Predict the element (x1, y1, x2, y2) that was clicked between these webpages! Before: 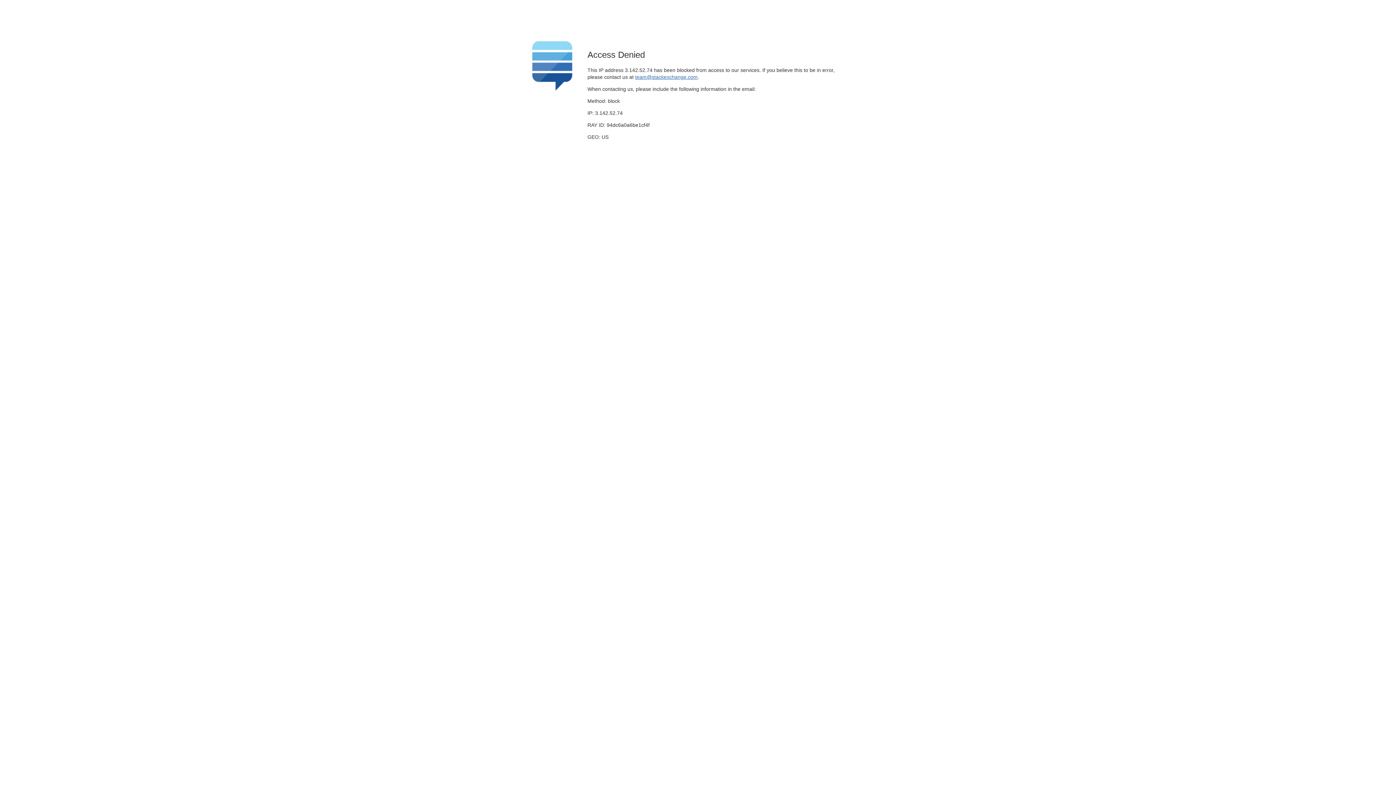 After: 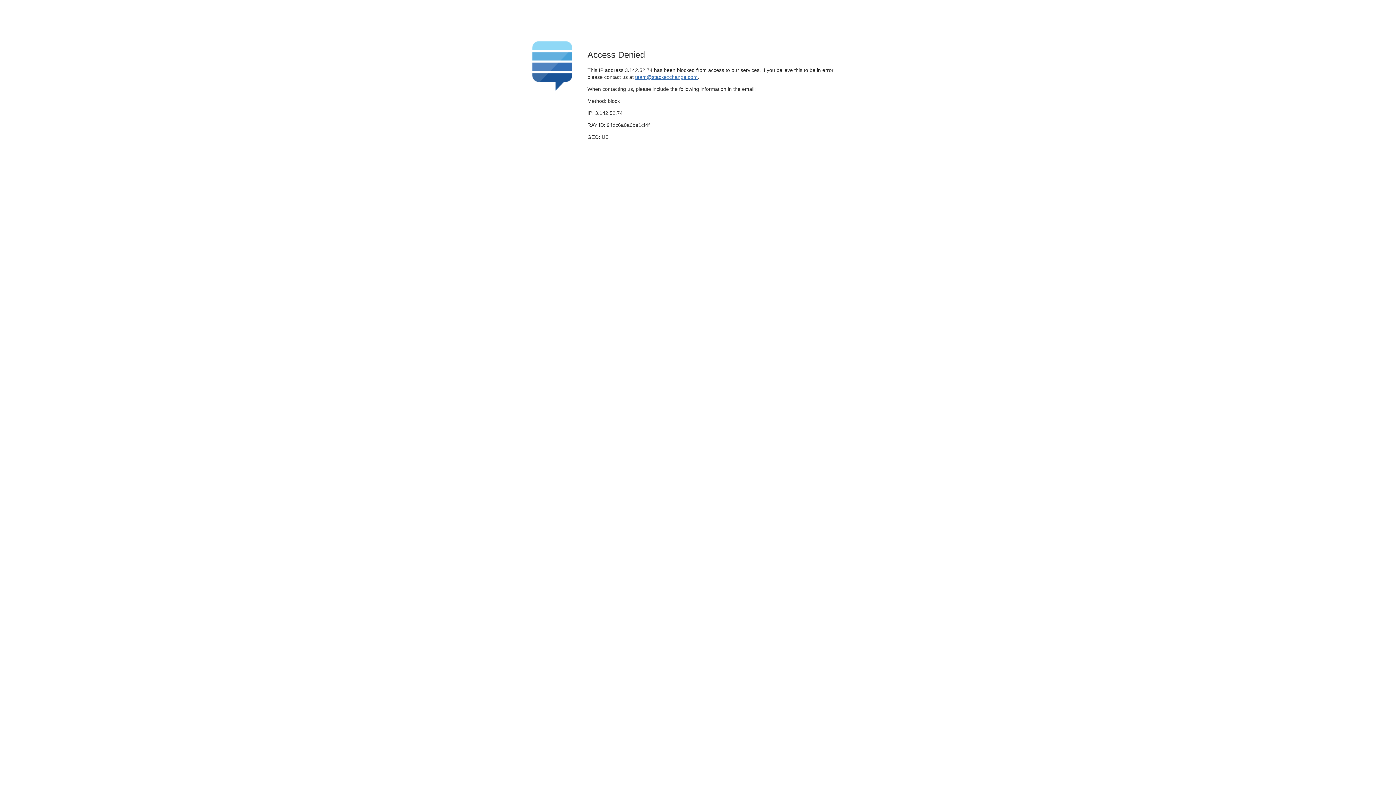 Action: bbox: (635, 74, 697, 79) label: team@stackexchange.com